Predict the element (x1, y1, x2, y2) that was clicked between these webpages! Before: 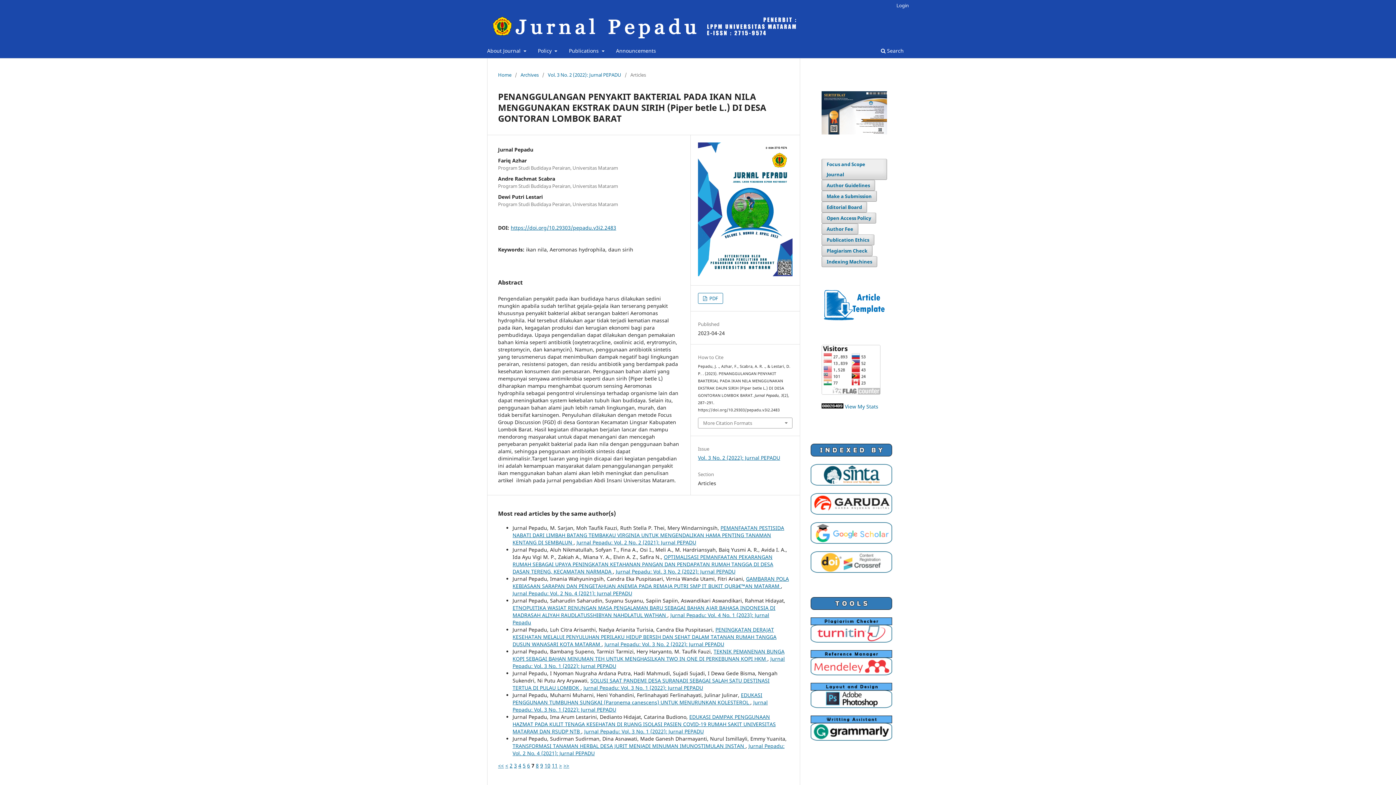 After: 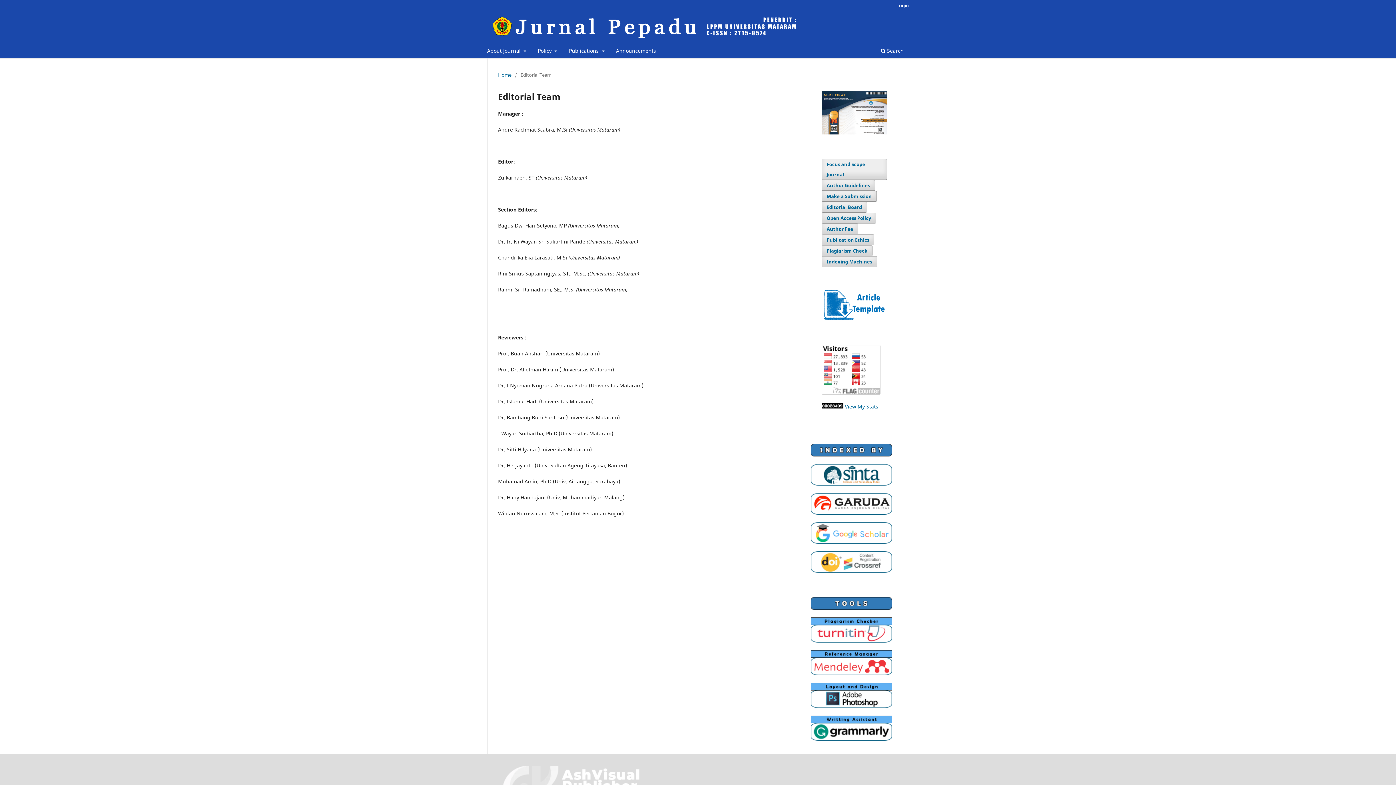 Action: bbox: (821, 201, 867, 212) label: Editorial Board